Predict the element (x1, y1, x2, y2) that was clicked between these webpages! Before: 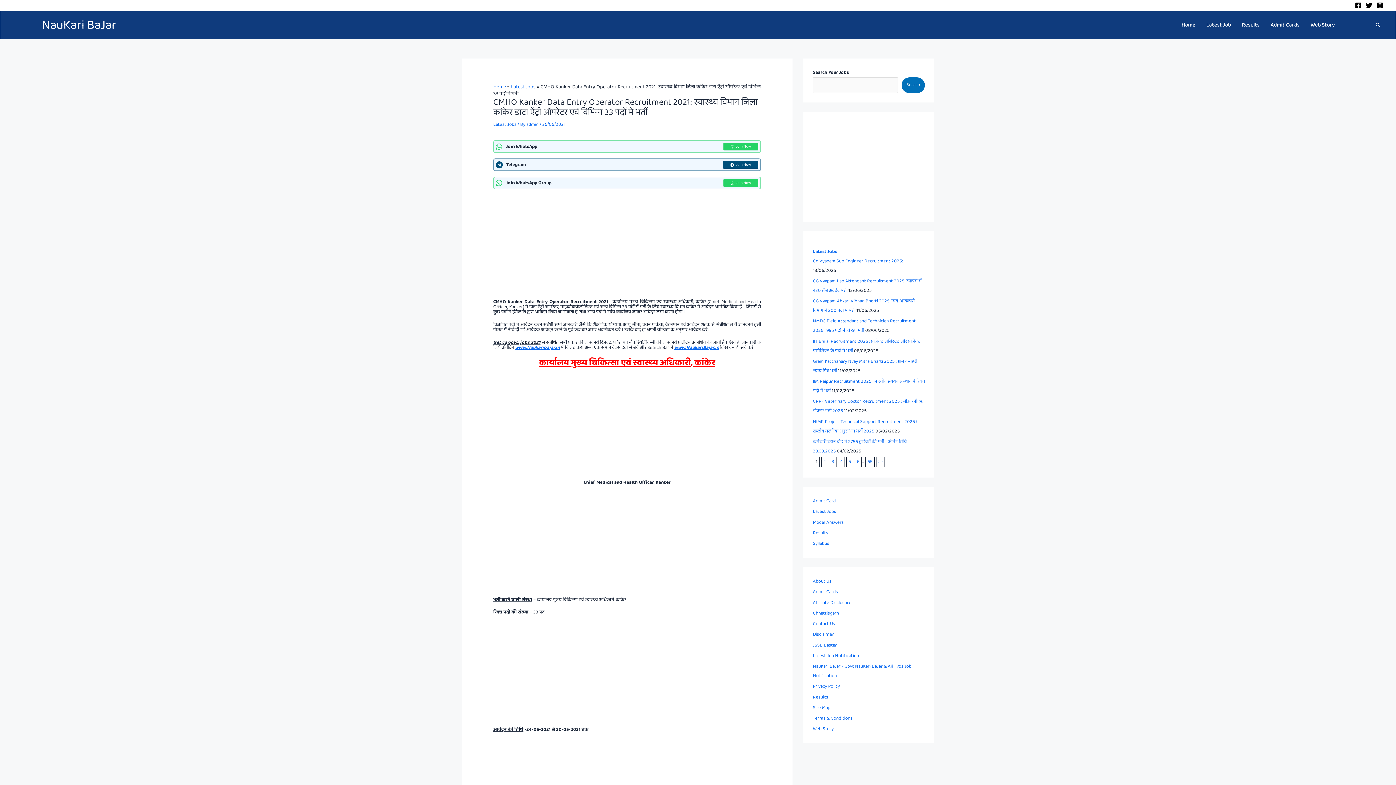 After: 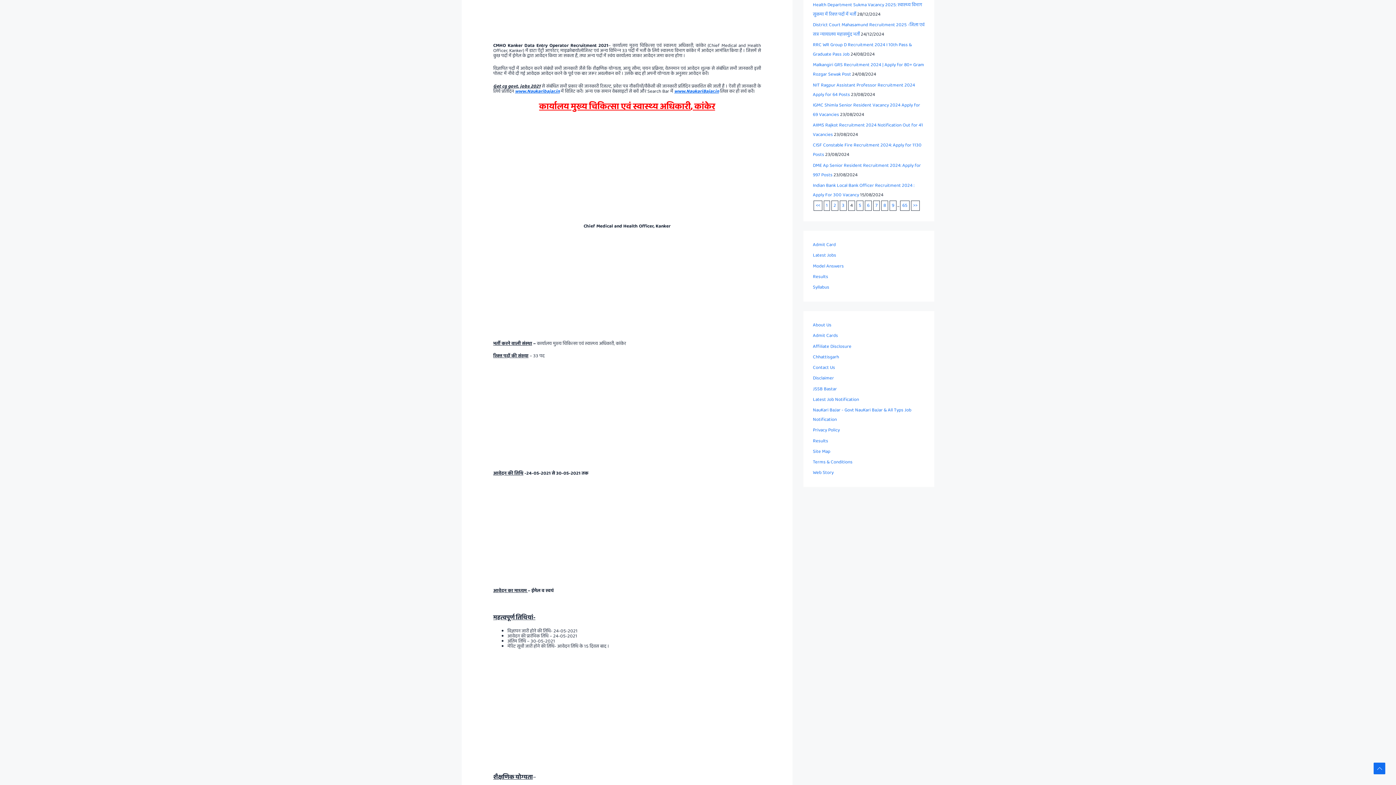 Action: bbox: (840, 458, 842, 465) label: 4